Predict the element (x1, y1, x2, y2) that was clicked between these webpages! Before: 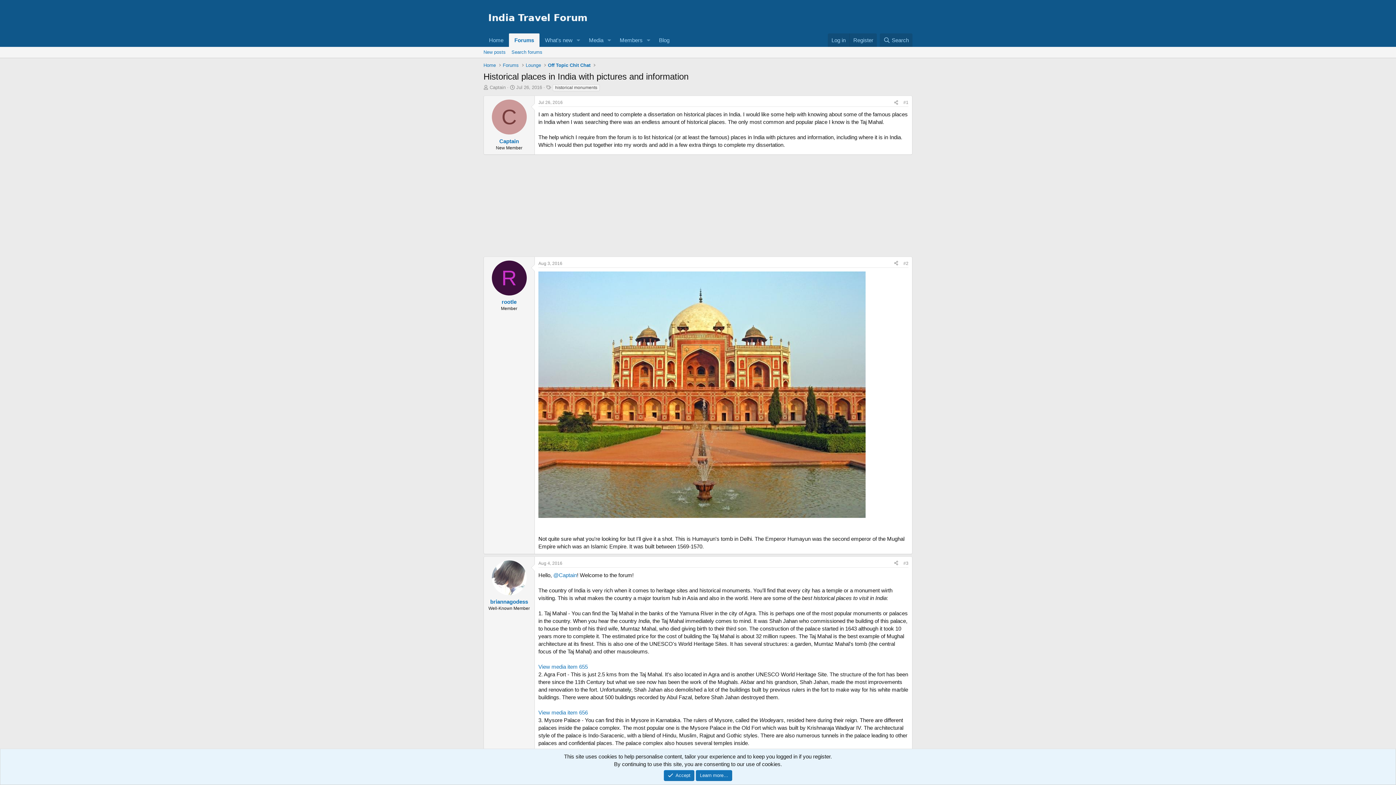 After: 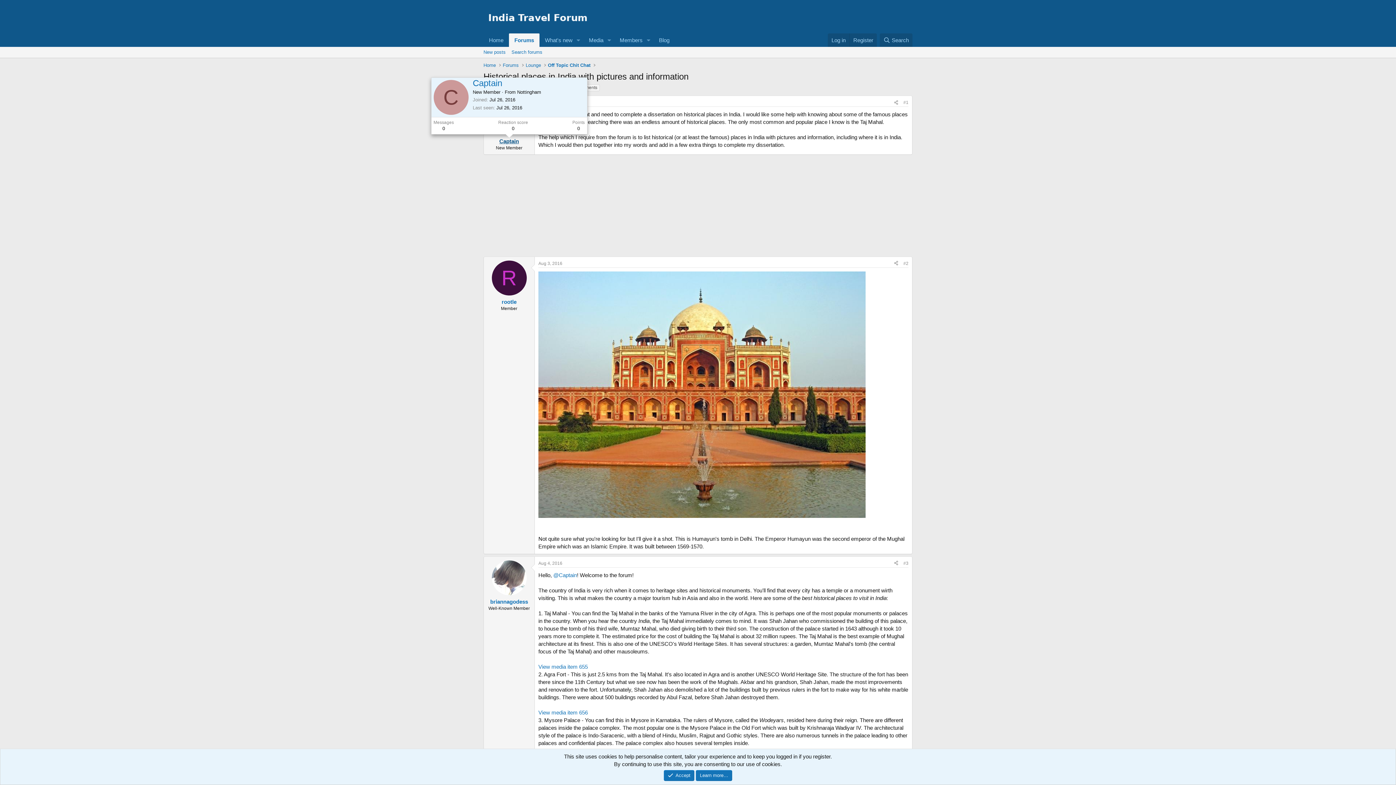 Action: label: Captain bbox: (499, 138, 519, 144)